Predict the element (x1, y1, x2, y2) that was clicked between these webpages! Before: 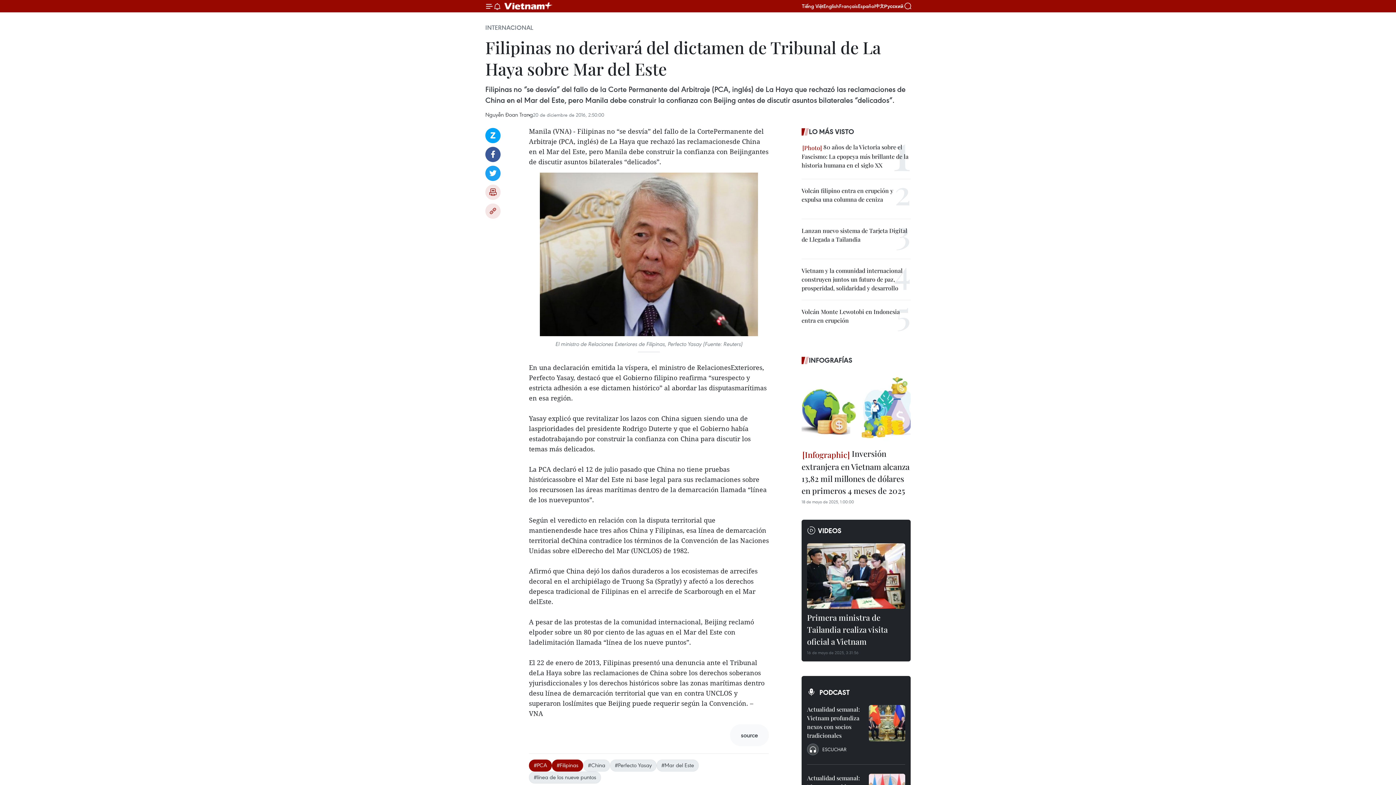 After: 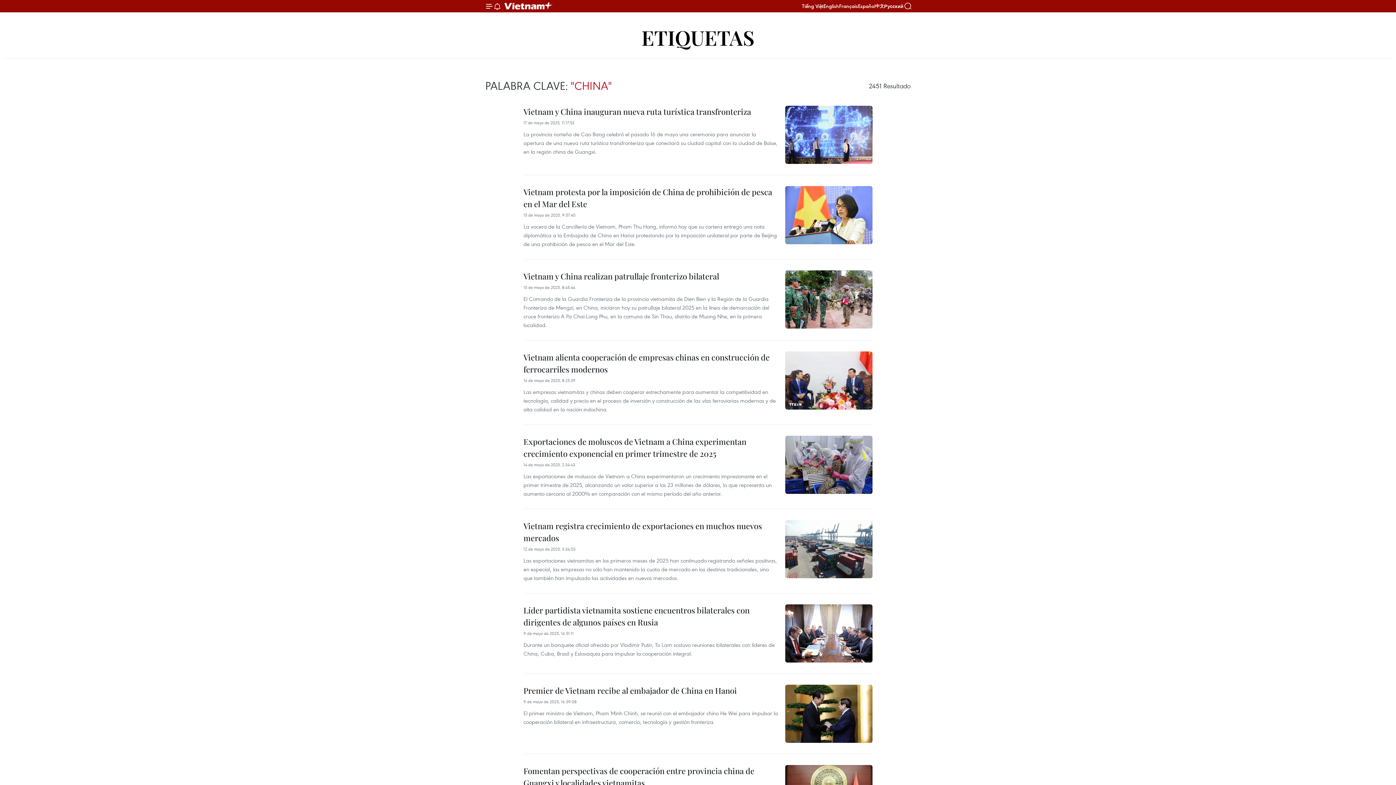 Action: bbox: (583, 760, 610, 772) label: #China